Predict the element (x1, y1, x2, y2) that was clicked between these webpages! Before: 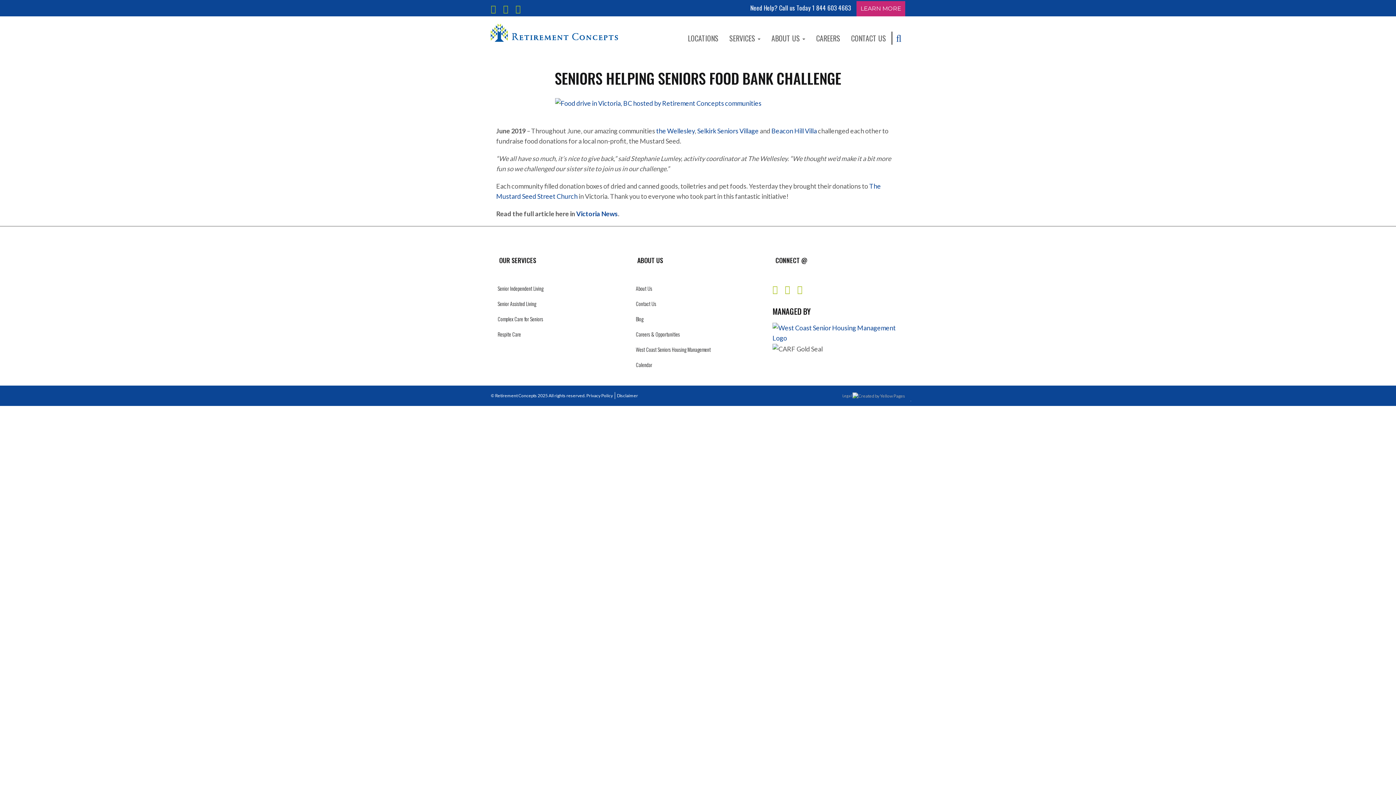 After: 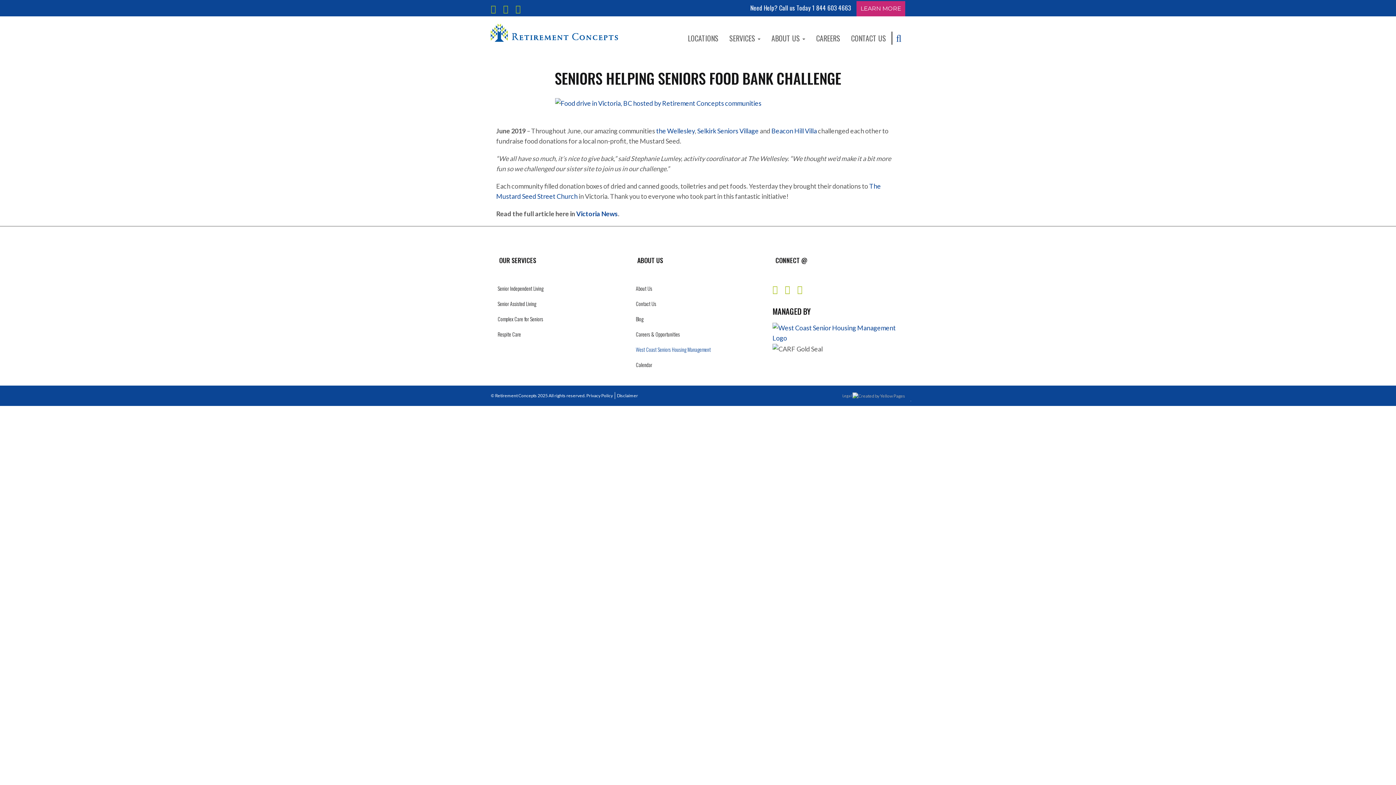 Action: label: West Coast Seniors Housing Management bbox: (634, 342, 761, 357)